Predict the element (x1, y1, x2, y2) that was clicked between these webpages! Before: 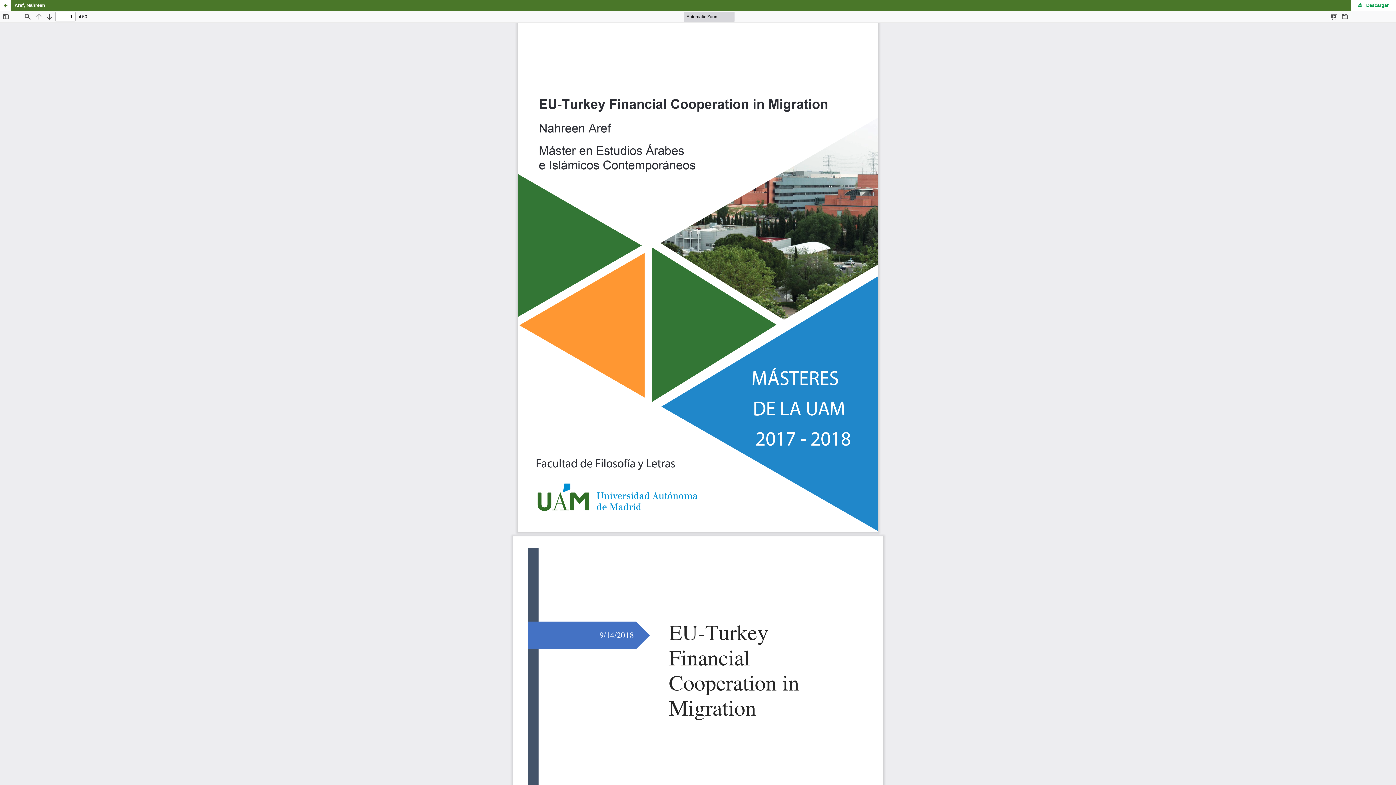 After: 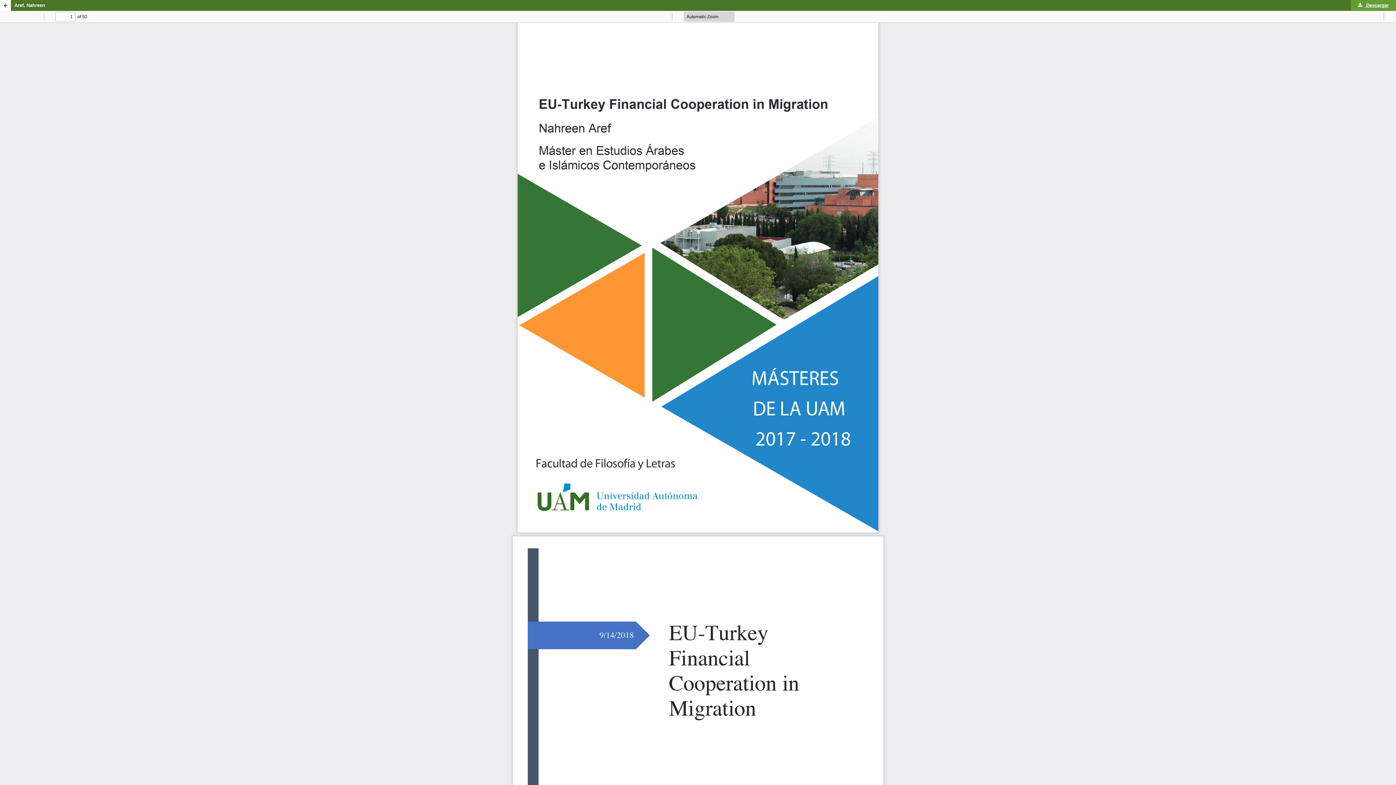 Action: bbox: (1351, 0, 1396, 10) label:  Descargar
Descargar PDF